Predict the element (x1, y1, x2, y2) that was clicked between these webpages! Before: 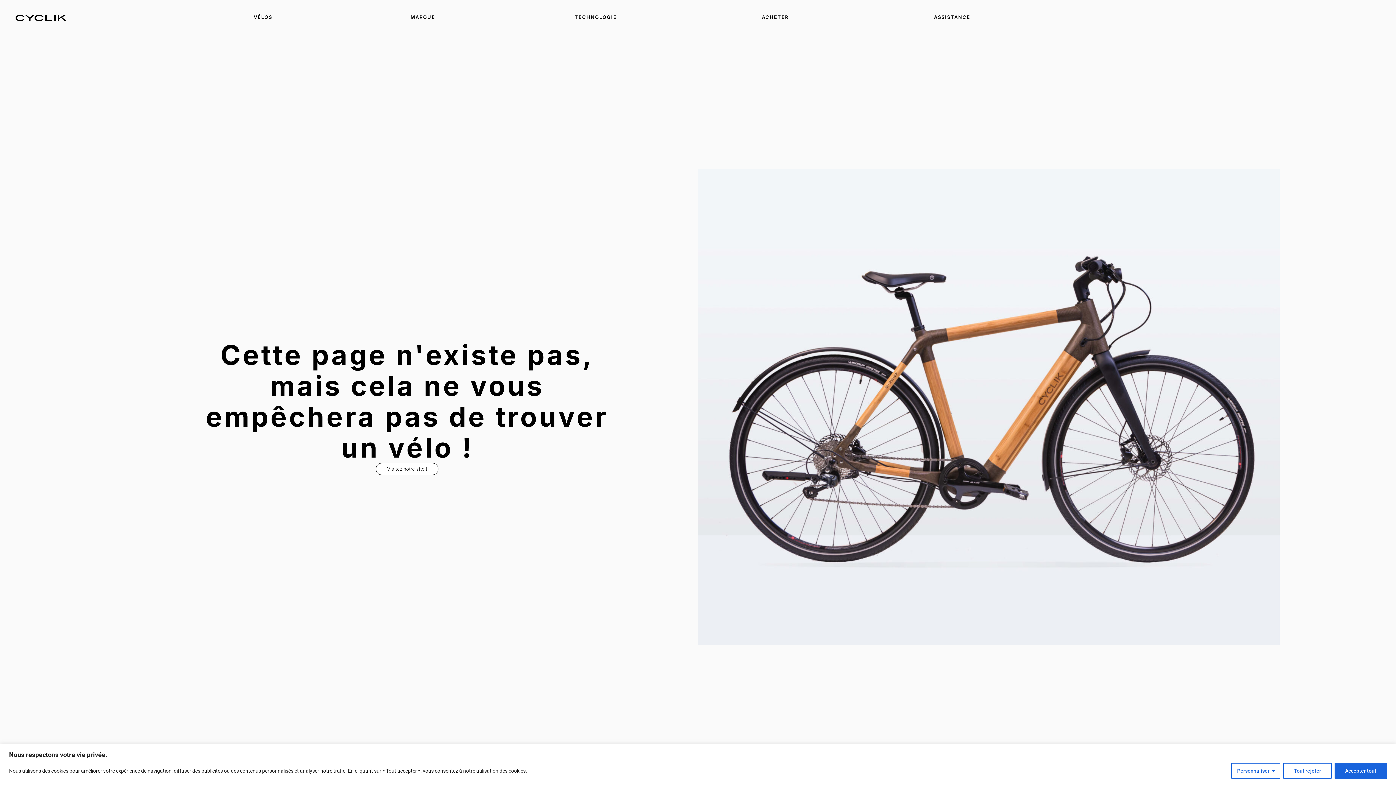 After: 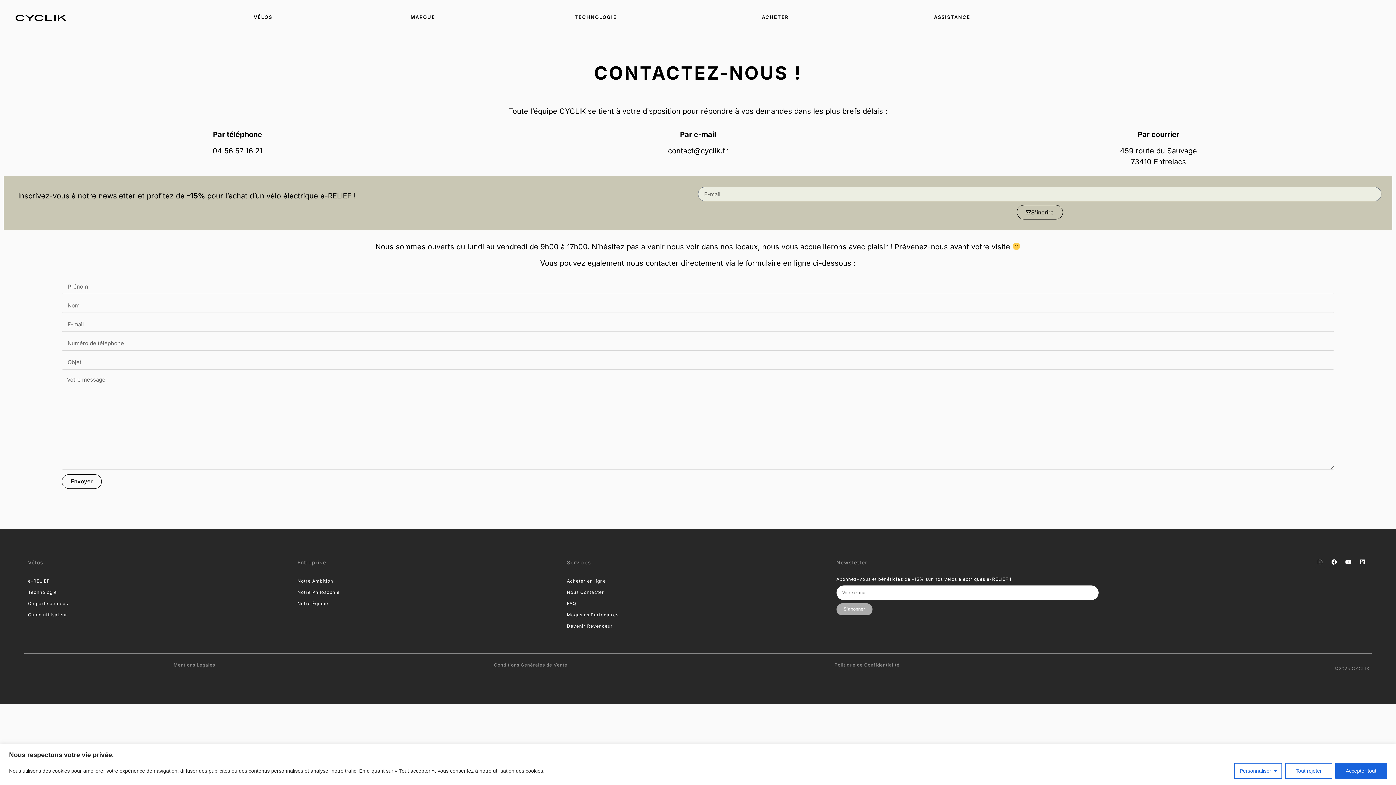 Action: bbox: (934, 14, 970, 20) label: ASSISTANCE